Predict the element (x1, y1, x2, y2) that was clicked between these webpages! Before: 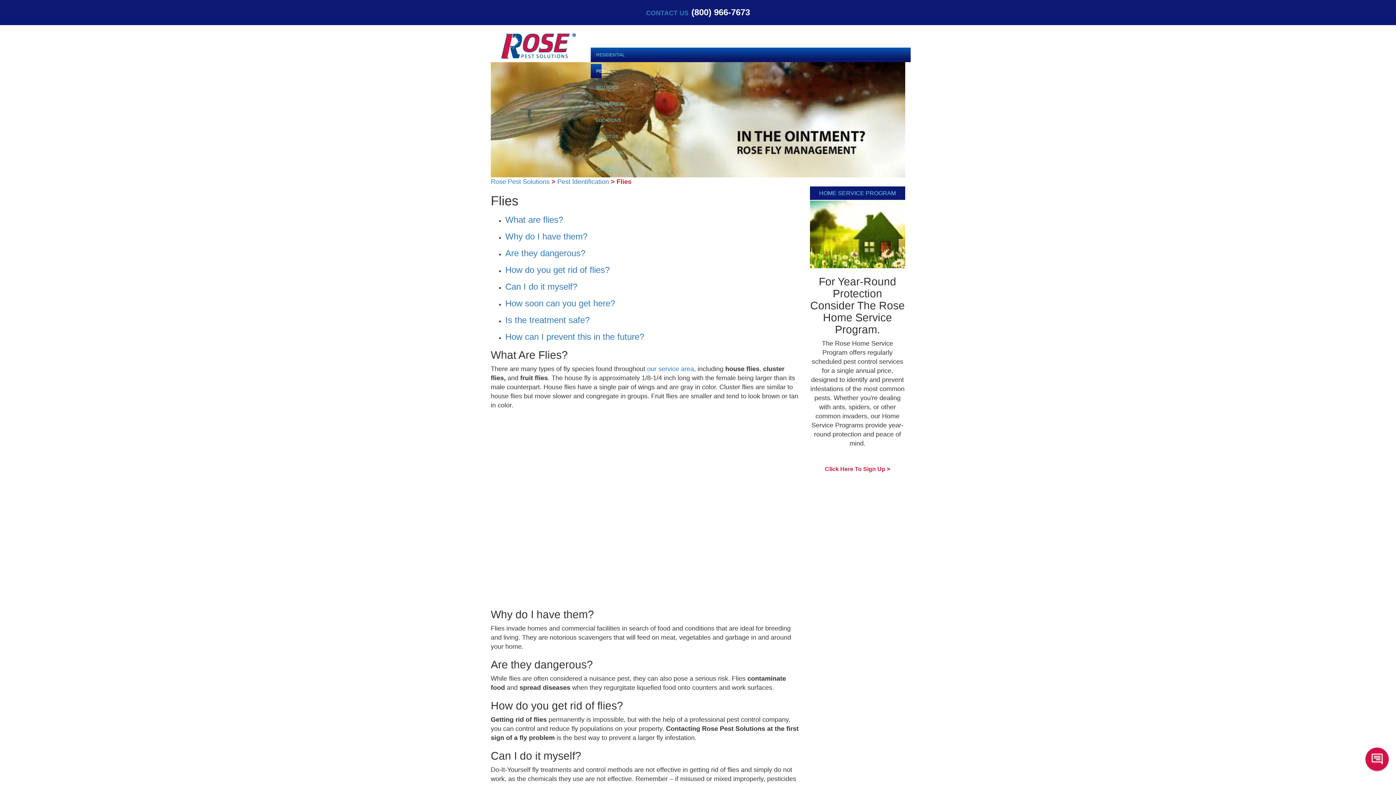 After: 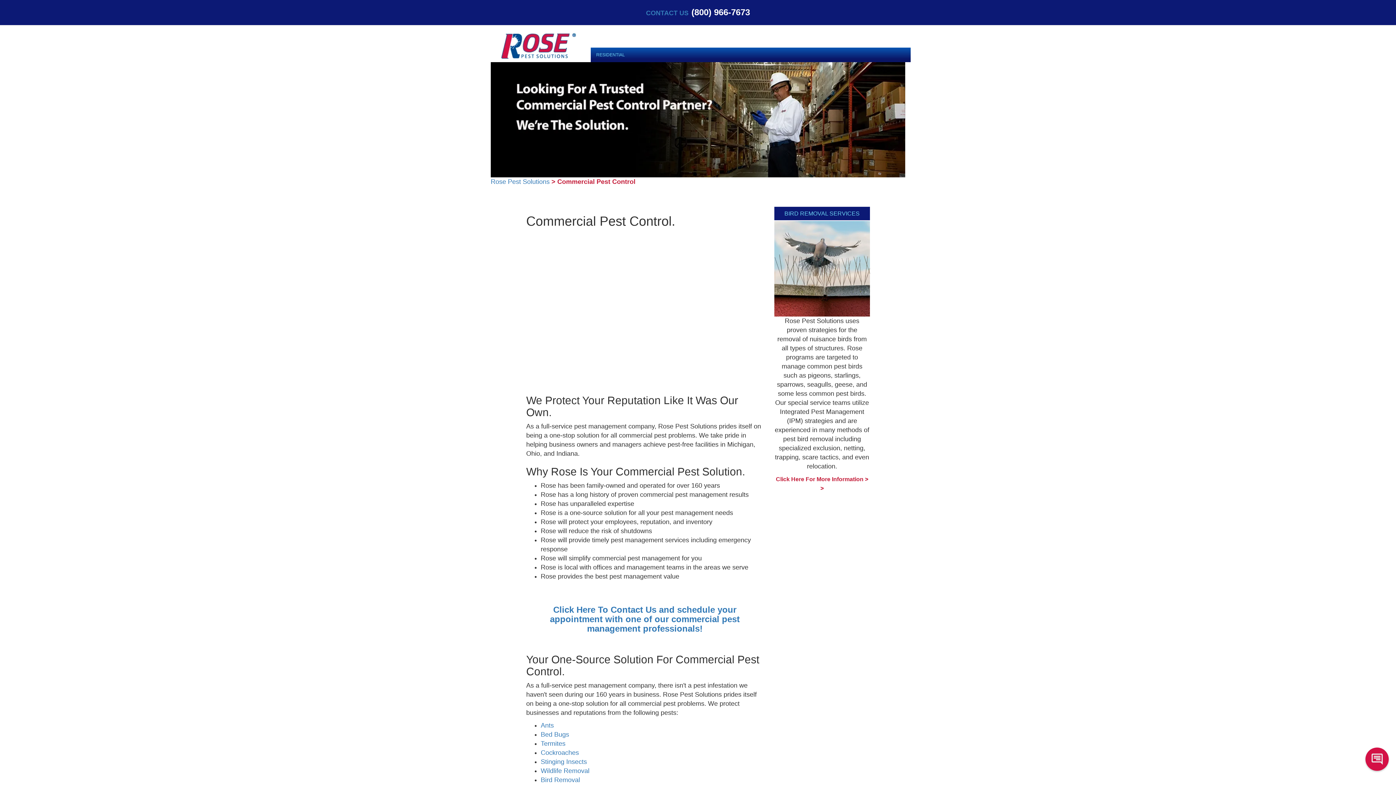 Action: bbox: (590, 96, 601, 111) label: COMMERCIAL